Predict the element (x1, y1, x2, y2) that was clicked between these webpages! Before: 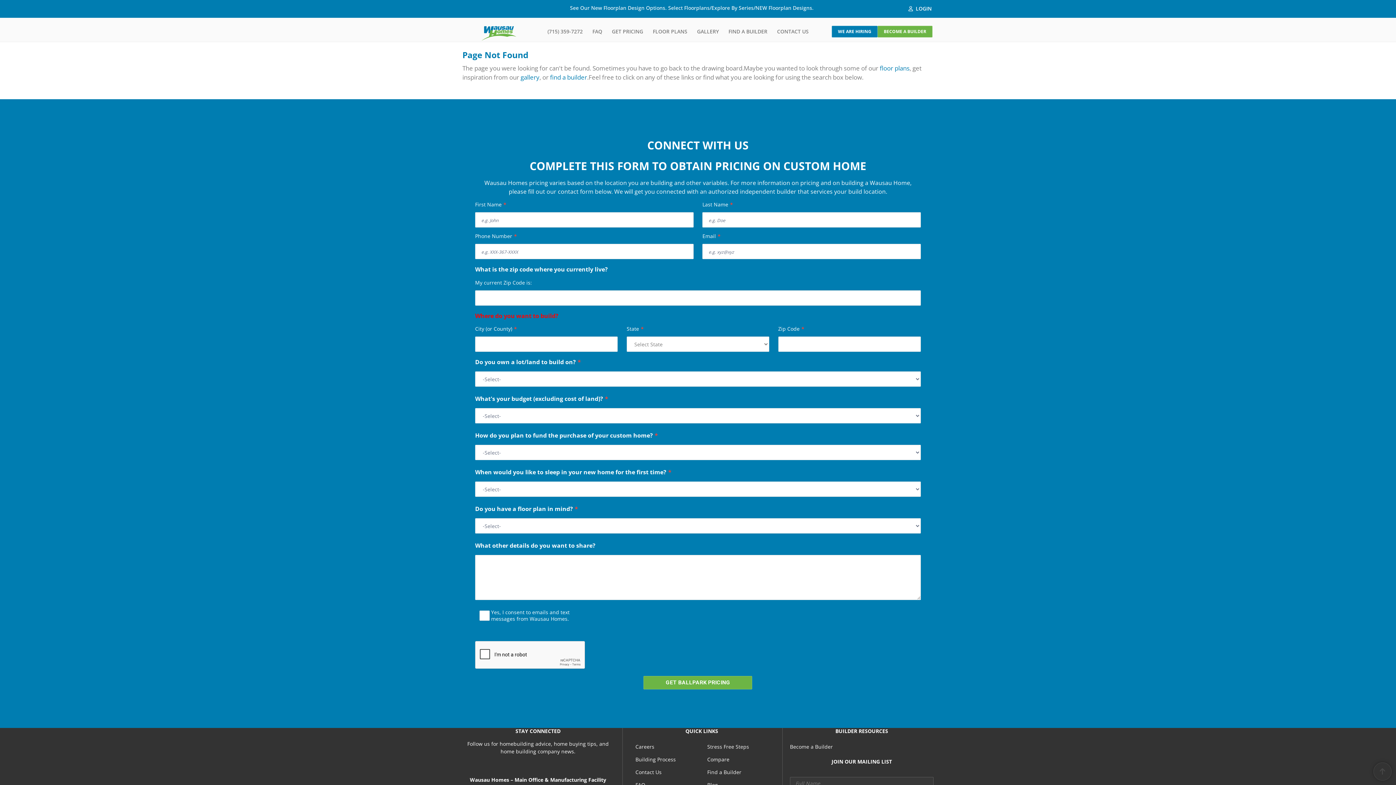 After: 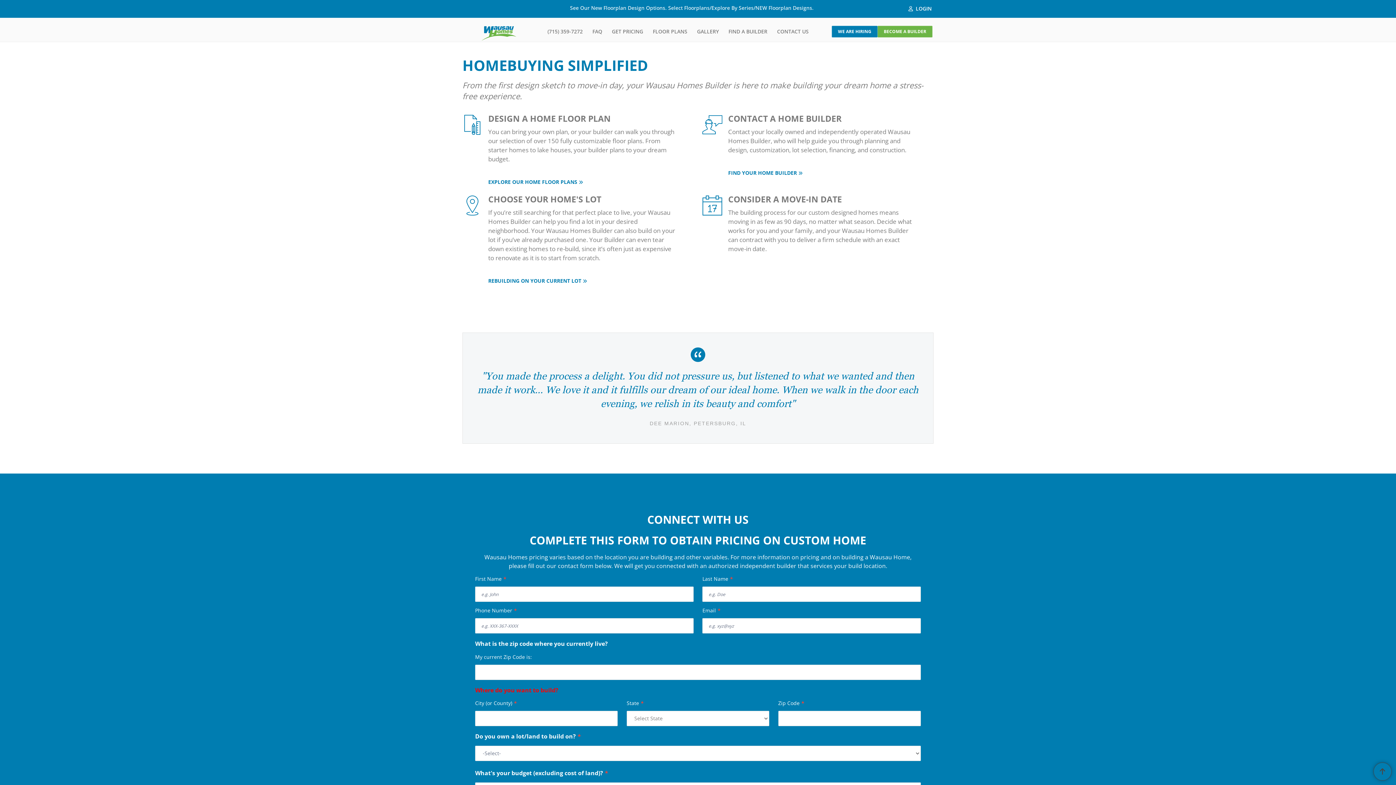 Action: bbox: (707, 742, 749, 752) label: Stress Free Steps